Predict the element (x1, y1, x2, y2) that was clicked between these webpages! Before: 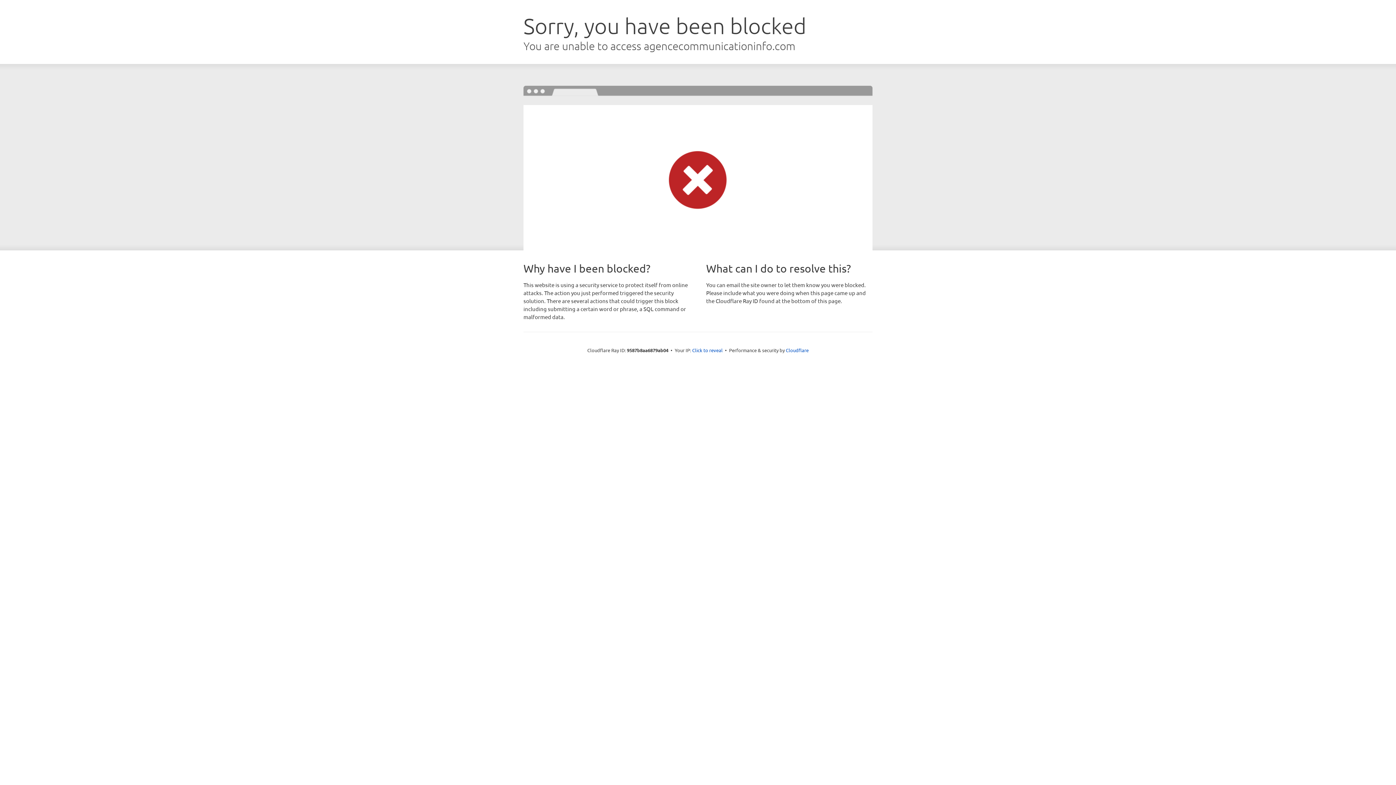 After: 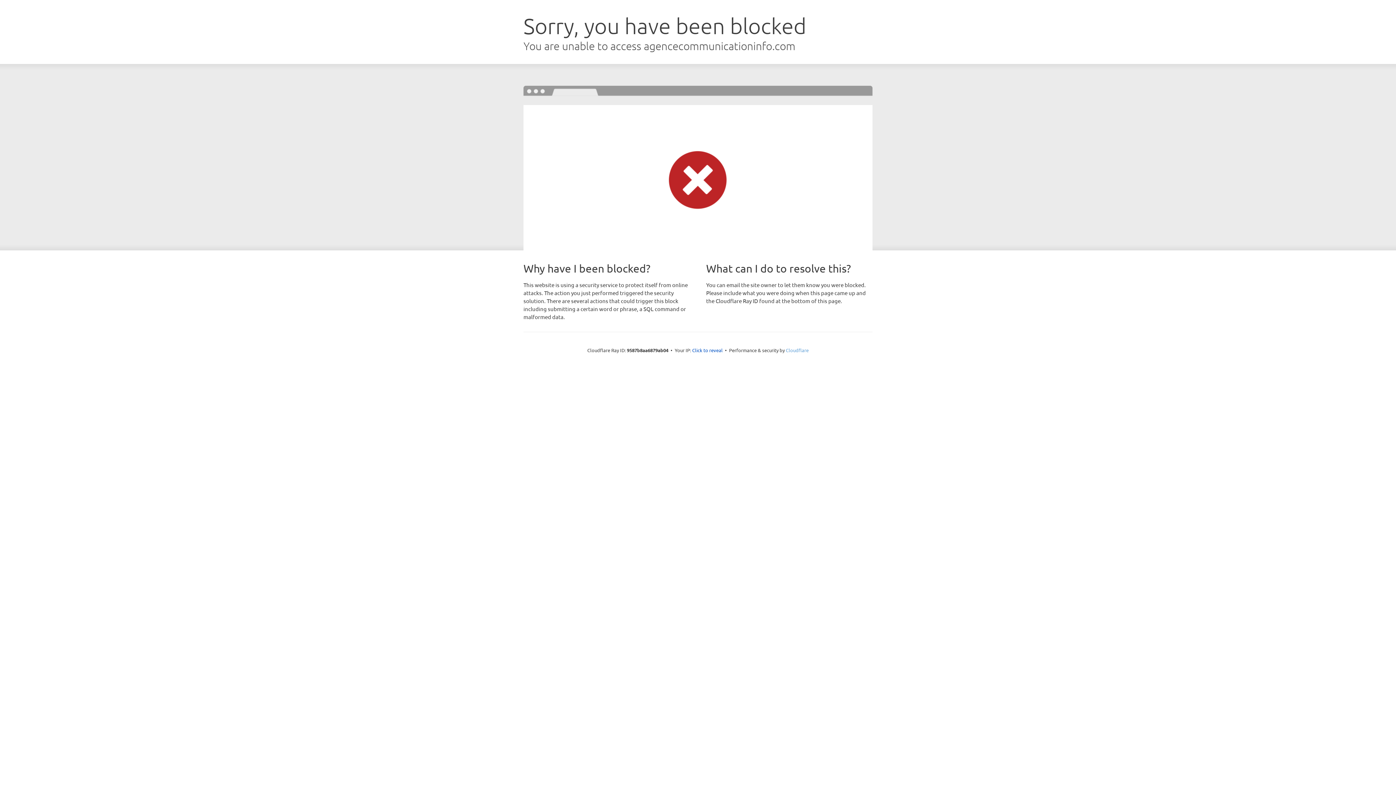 Action: bbox: (786, 347, 808, 353) label: Cloudflare